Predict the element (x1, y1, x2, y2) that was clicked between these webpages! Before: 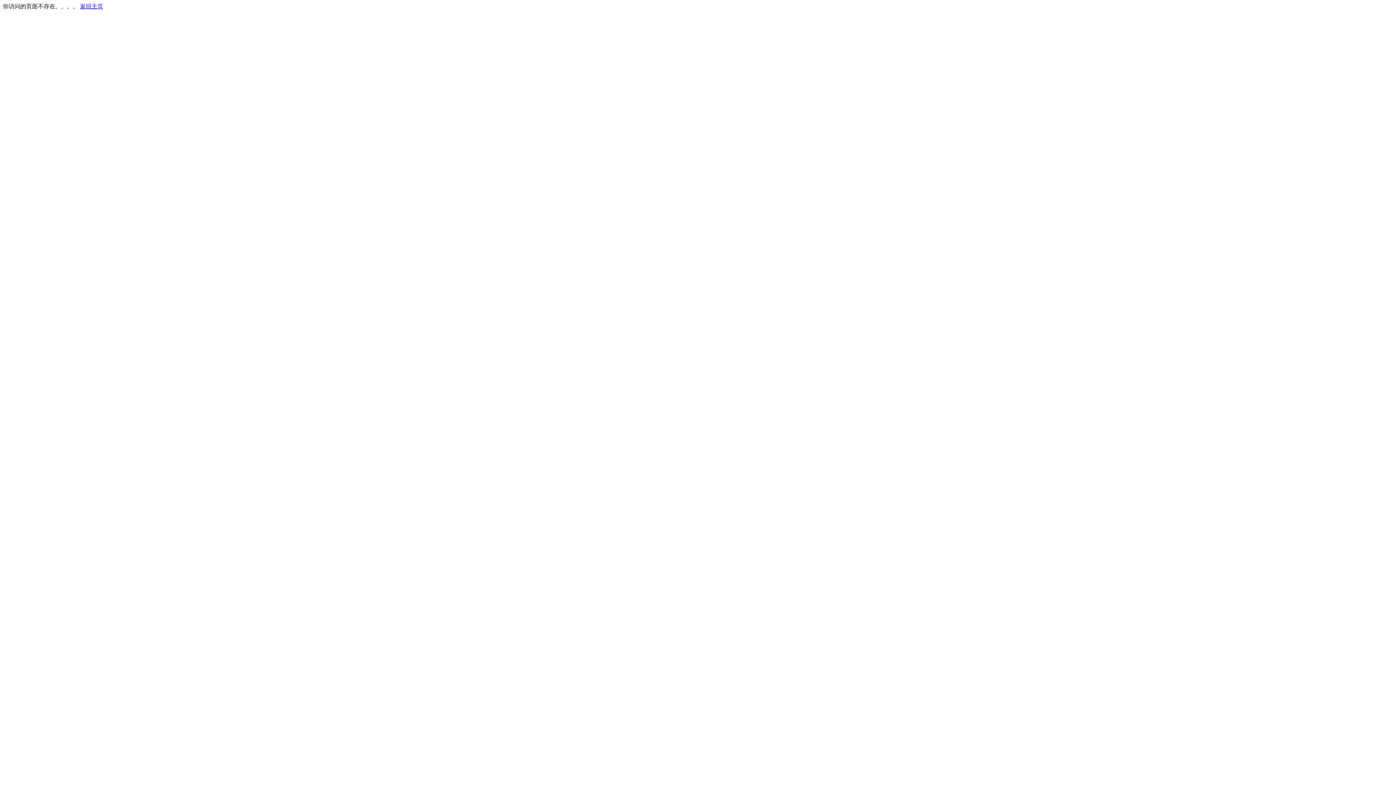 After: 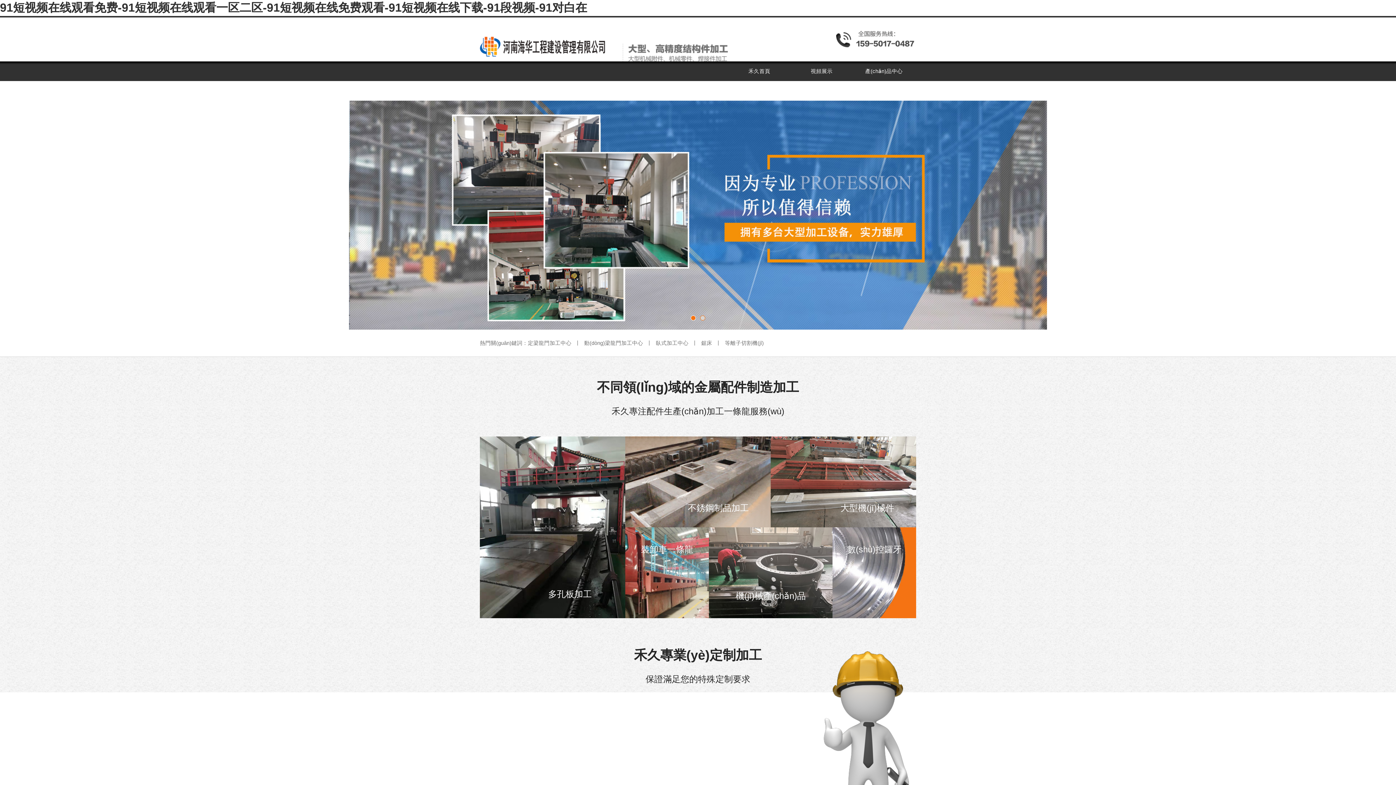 Action: label: 返回主页 bbox: (80, 3, 103, 9)